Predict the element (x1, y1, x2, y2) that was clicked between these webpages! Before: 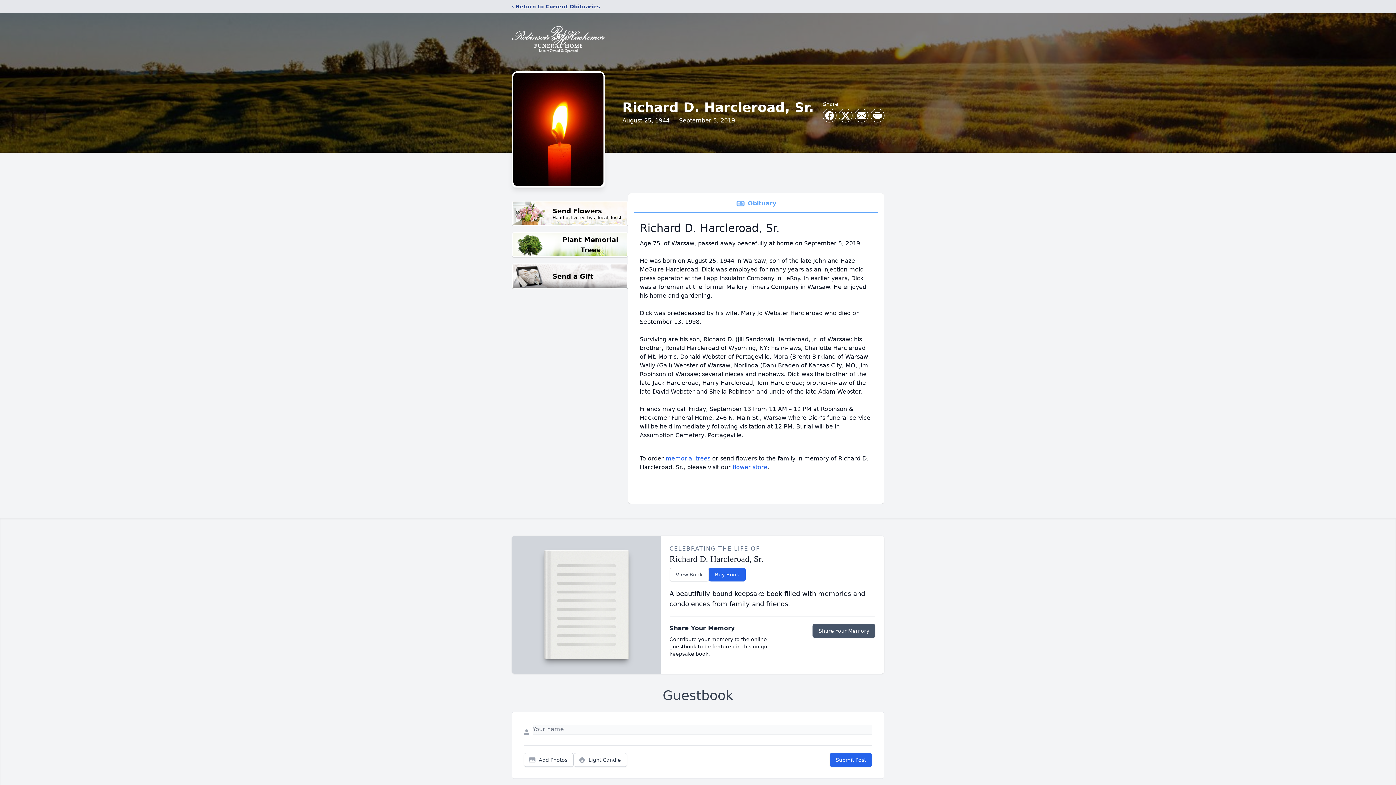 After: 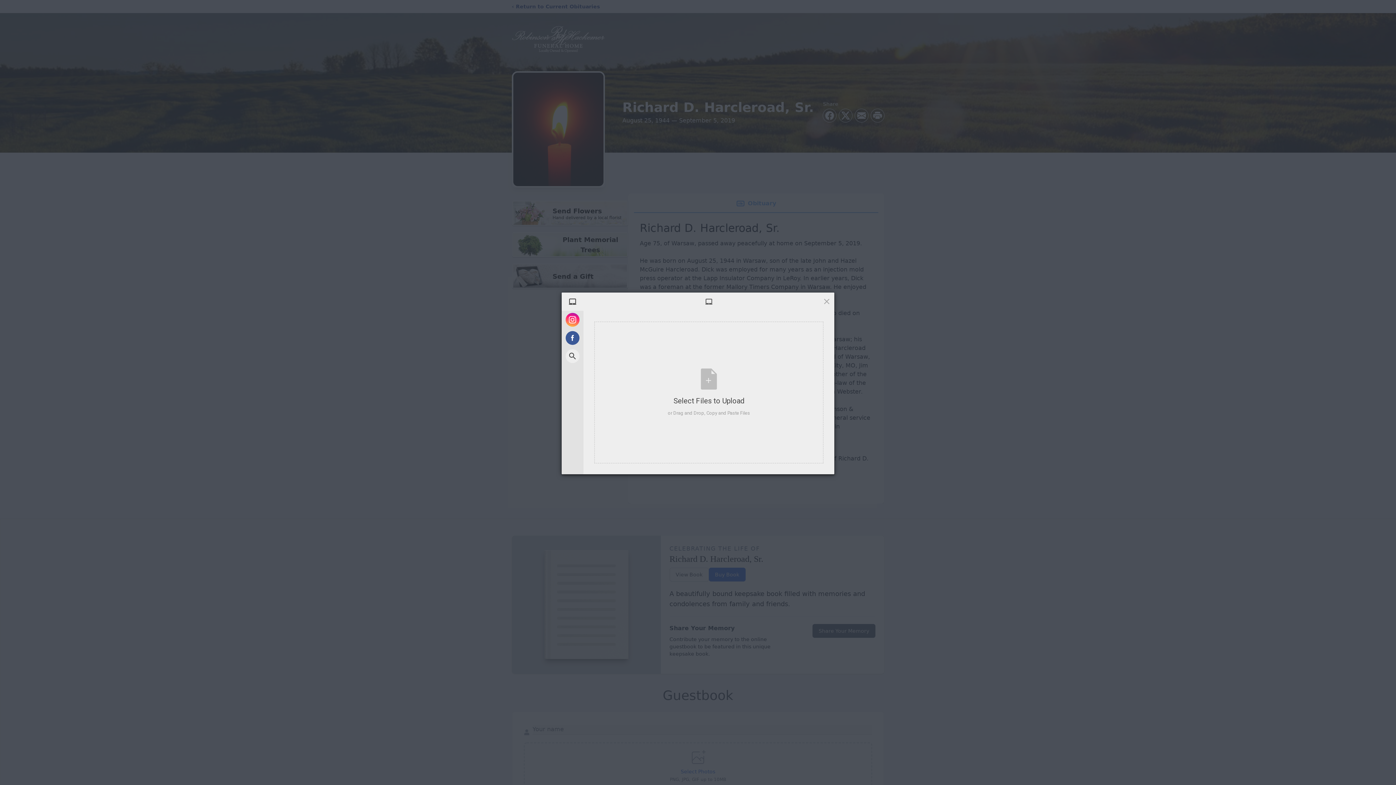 Action: bbox: (524, 753, 573, 767) label: Add Photos